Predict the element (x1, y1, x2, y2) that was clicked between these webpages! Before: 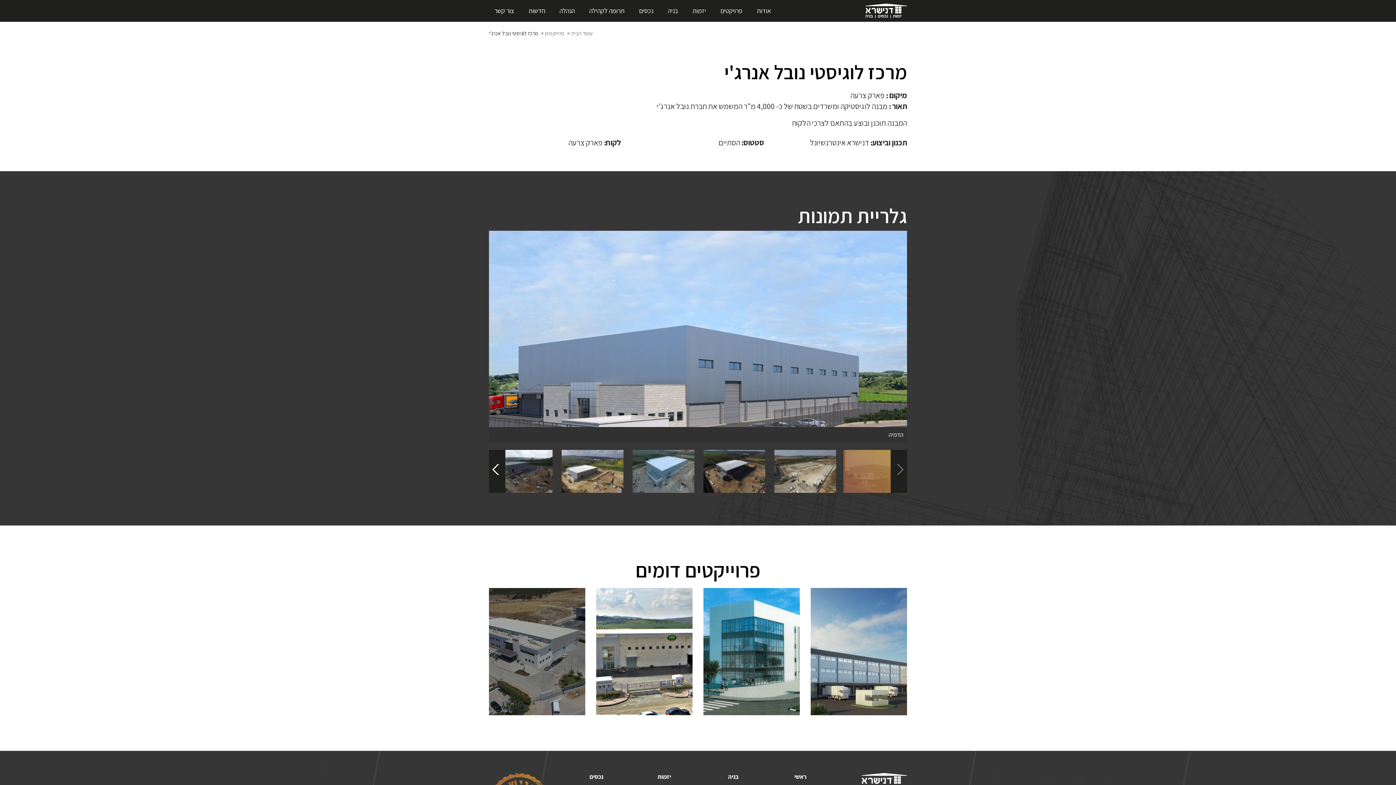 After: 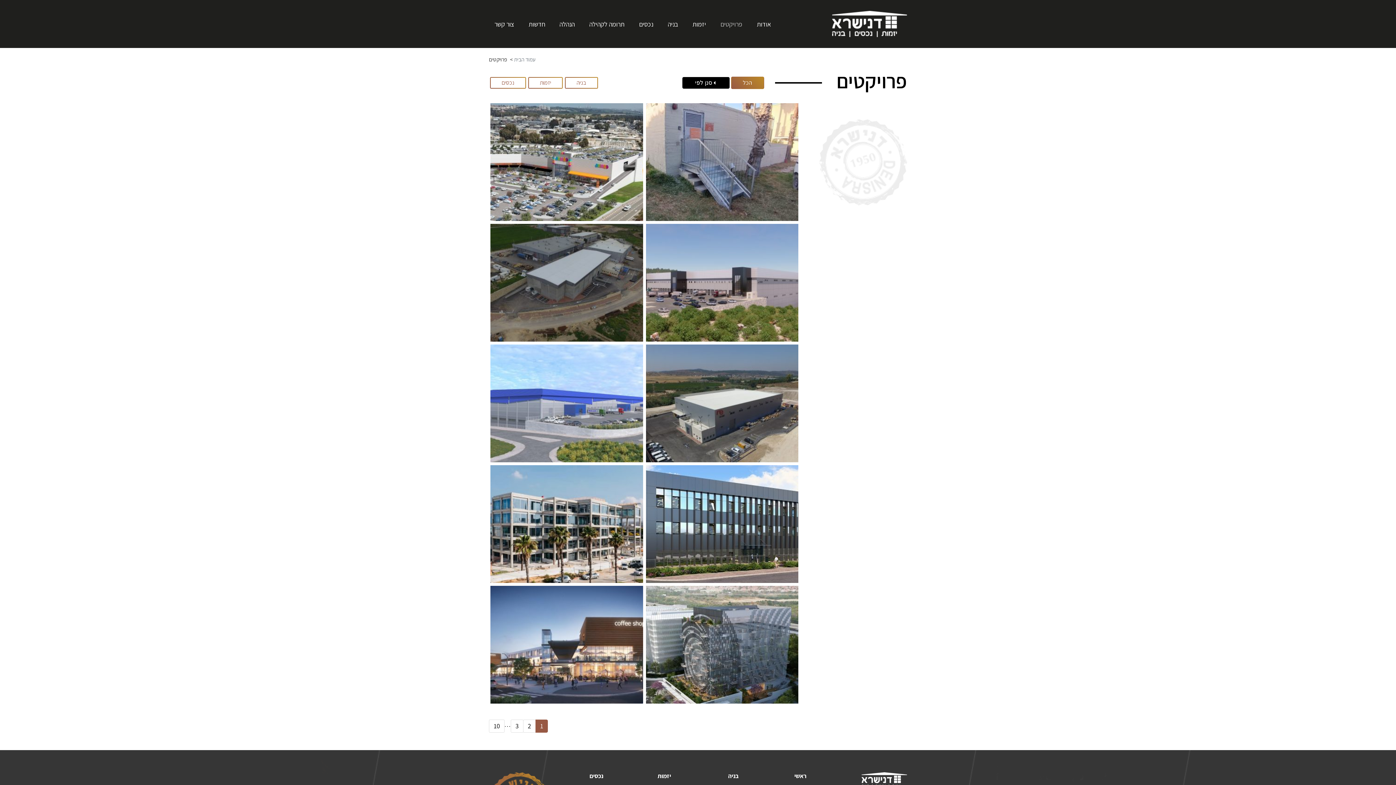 Action: bbox: (715, 0, 747, 21) label: פרויקטים